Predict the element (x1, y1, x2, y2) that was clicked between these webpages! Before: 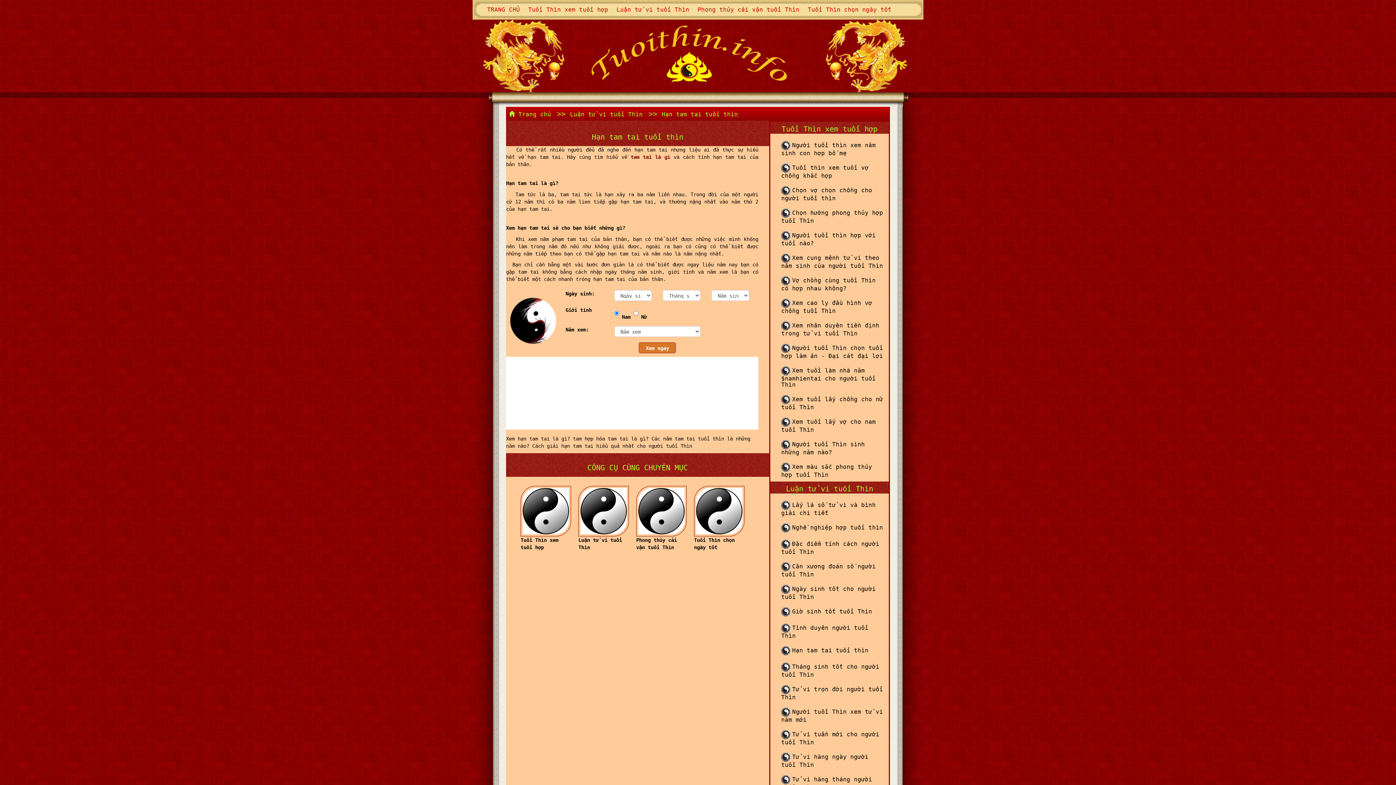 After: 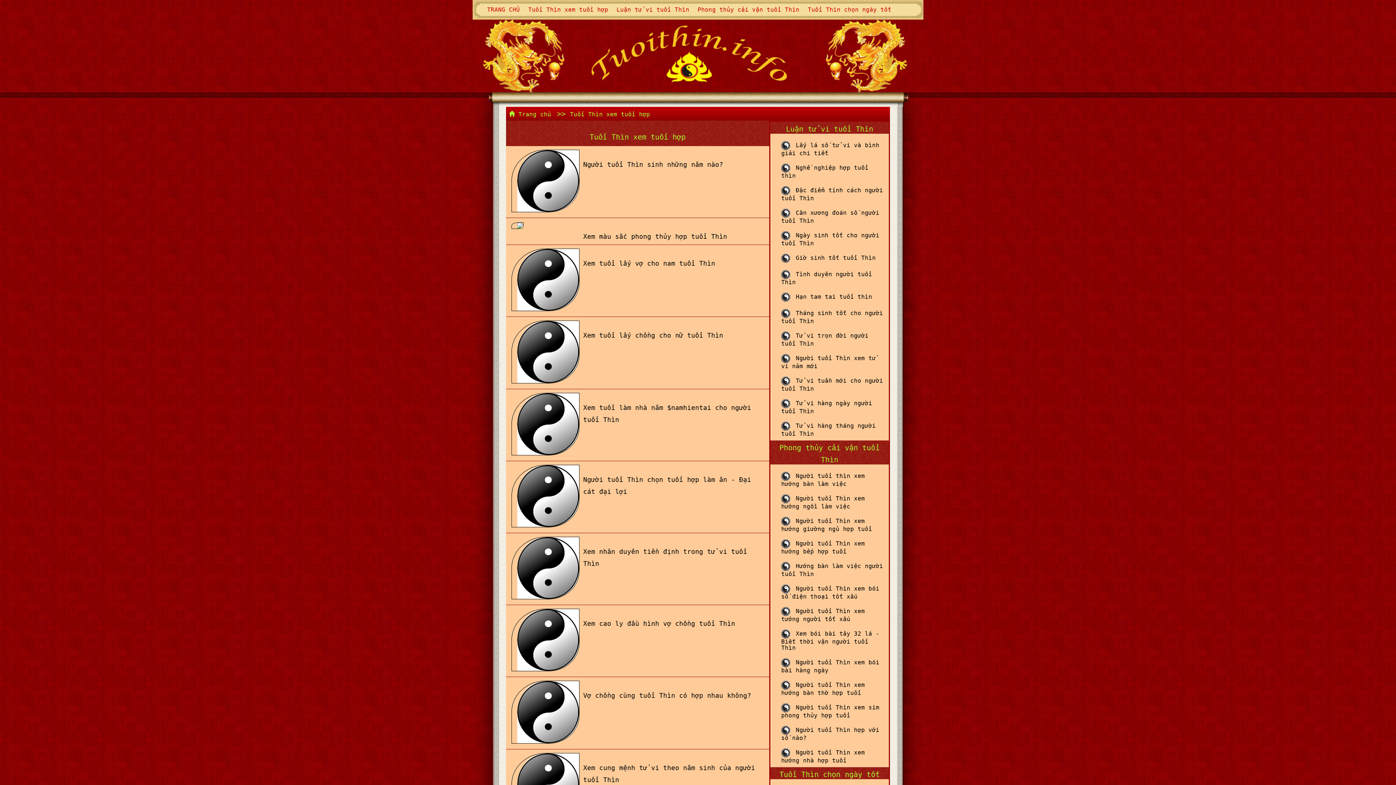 Action: label: Tuổi Thìn xem tuổi hợp bbox: (528, 6, 613, 13)